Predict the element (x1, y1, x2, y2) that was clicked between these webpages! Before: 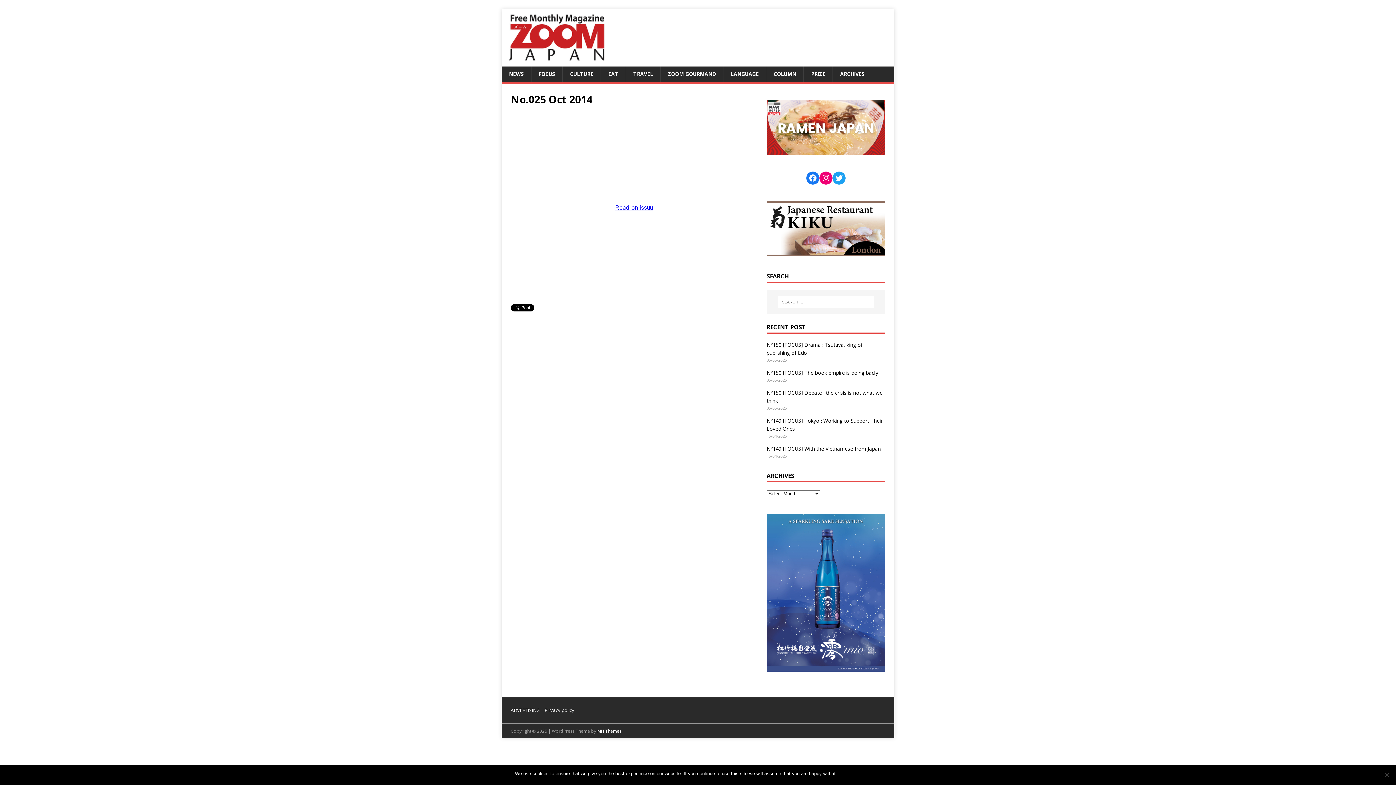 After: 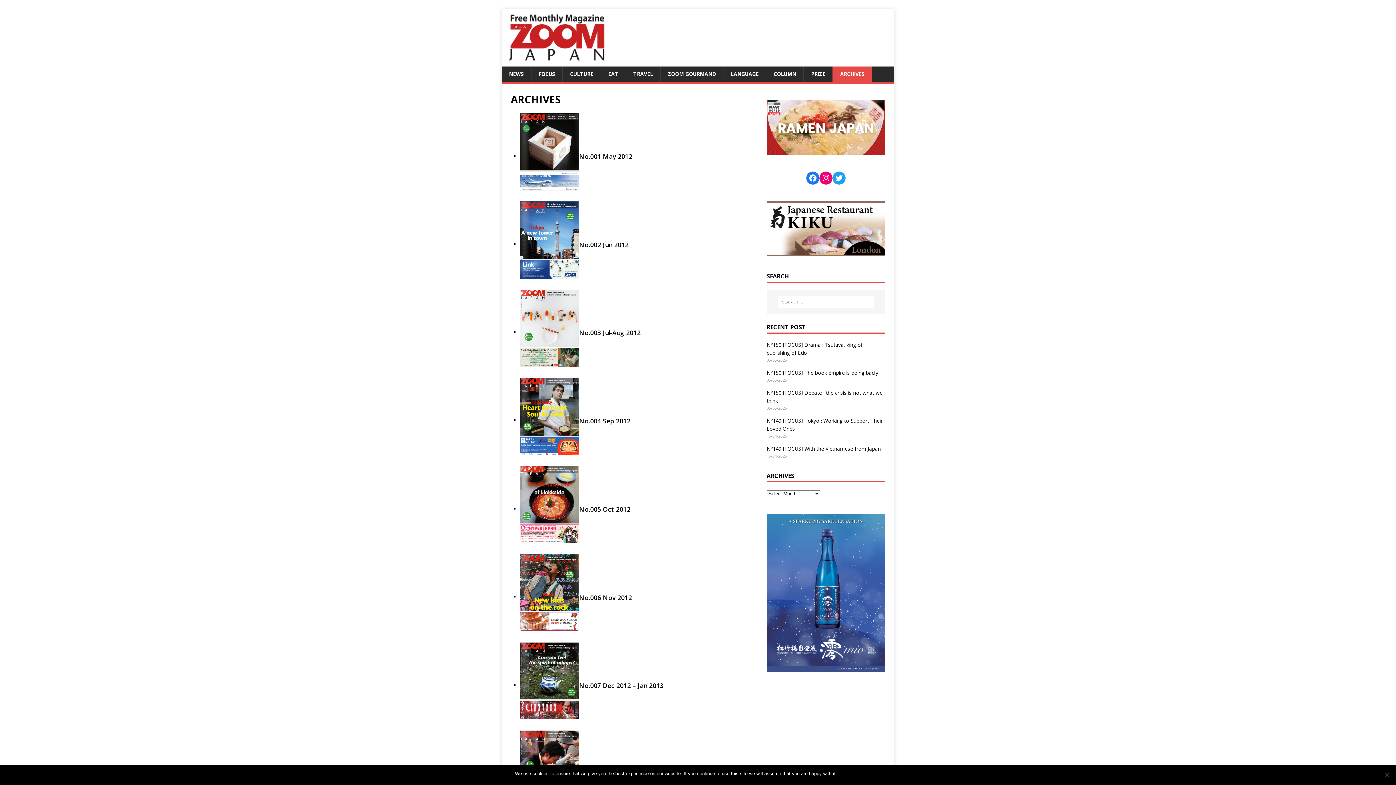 Action: label: ARCHIVES bbox: (832, 66, 872, 81)